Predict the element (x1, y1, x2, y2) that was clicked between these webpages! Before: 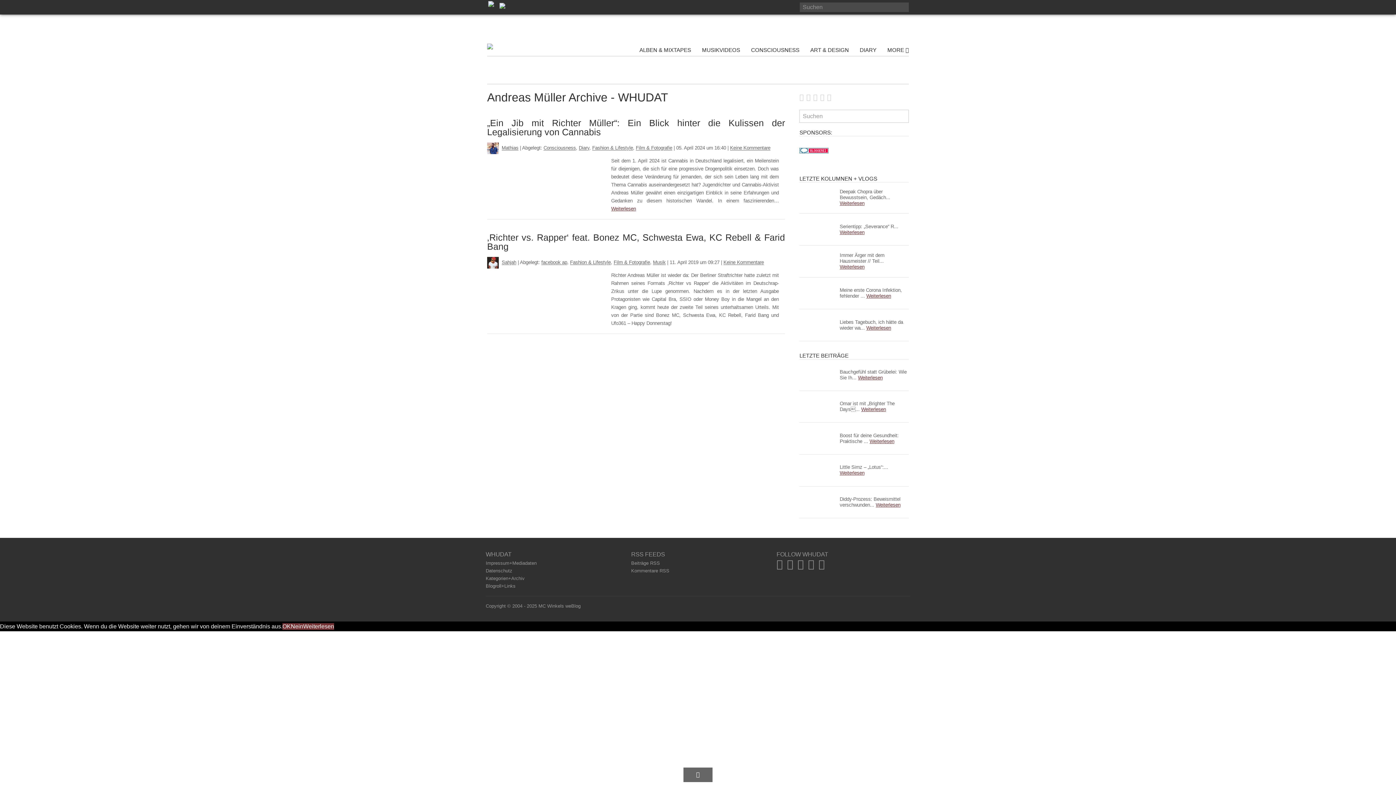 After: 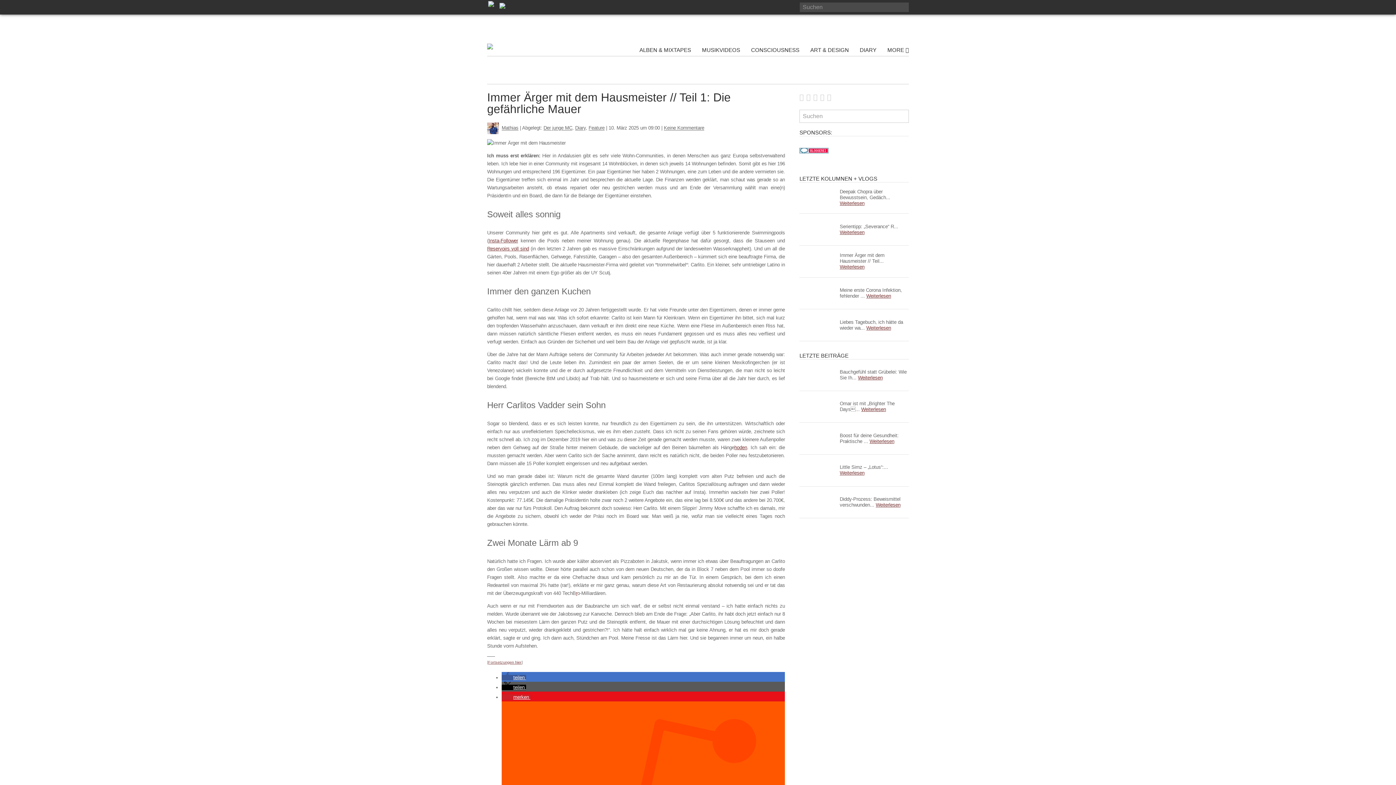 Action: bbox: (799, 250, 909, 272) label: Immer Ärger mit dem Hausmeister // Teil... Weiterlesen